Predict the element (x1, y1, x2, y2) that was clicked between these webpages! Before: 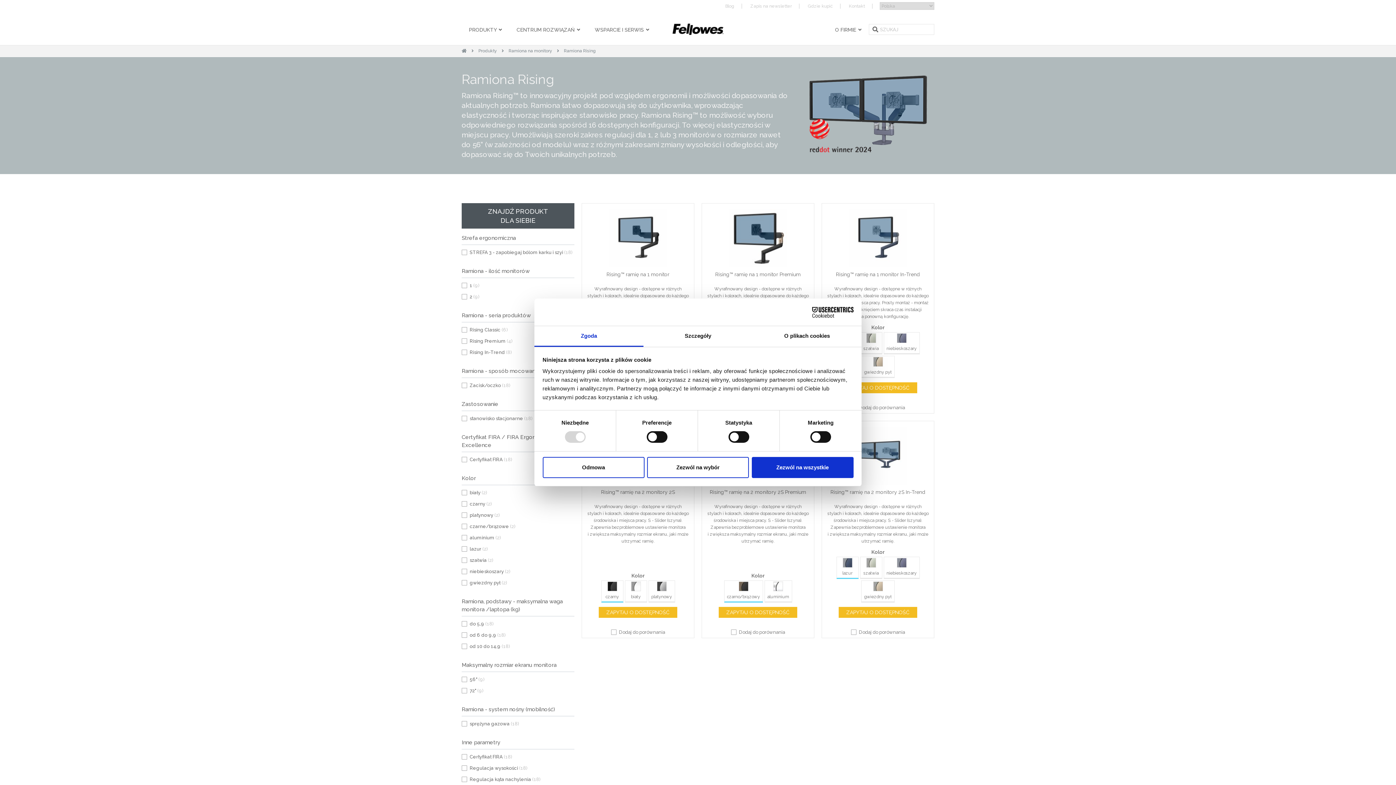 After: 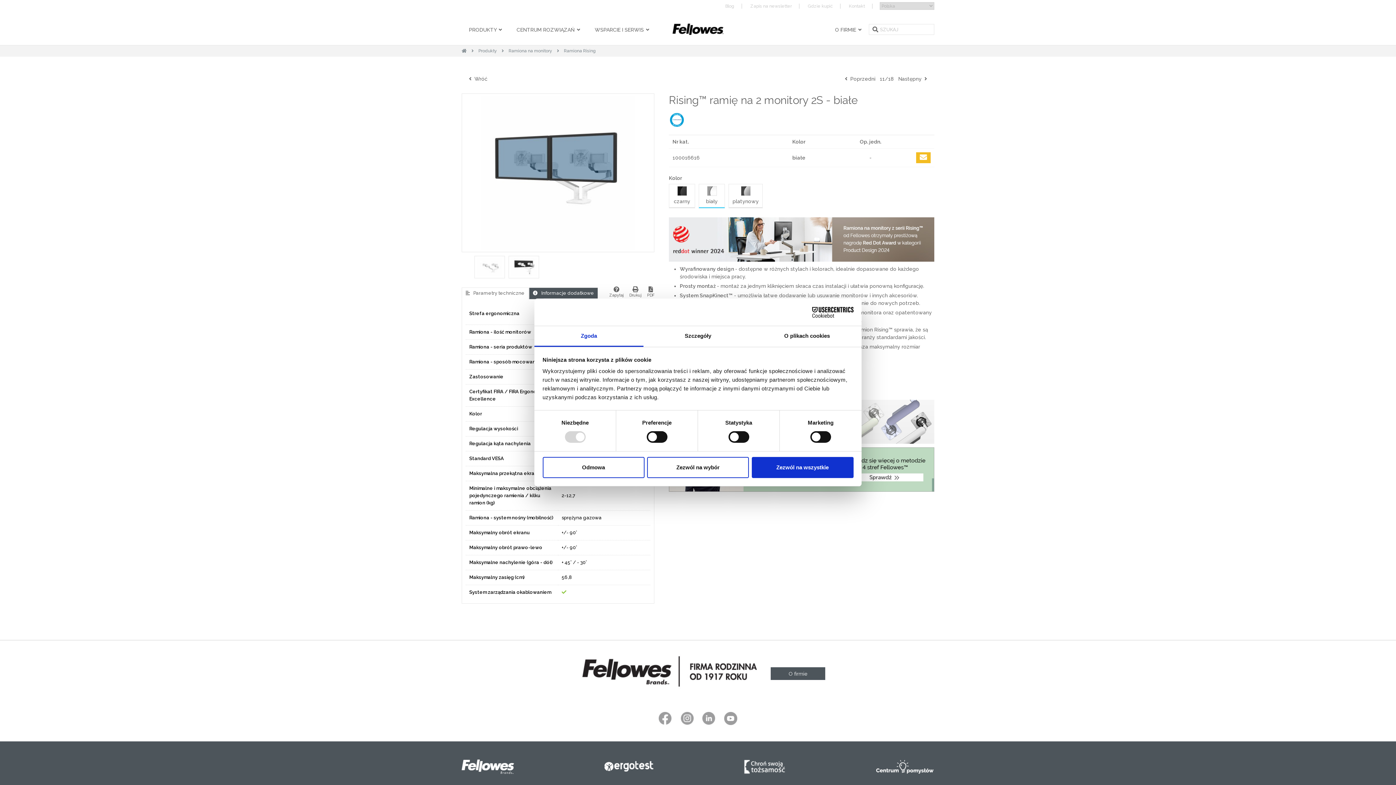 Action: bbox: (624, 580, 647, 602) label: biały